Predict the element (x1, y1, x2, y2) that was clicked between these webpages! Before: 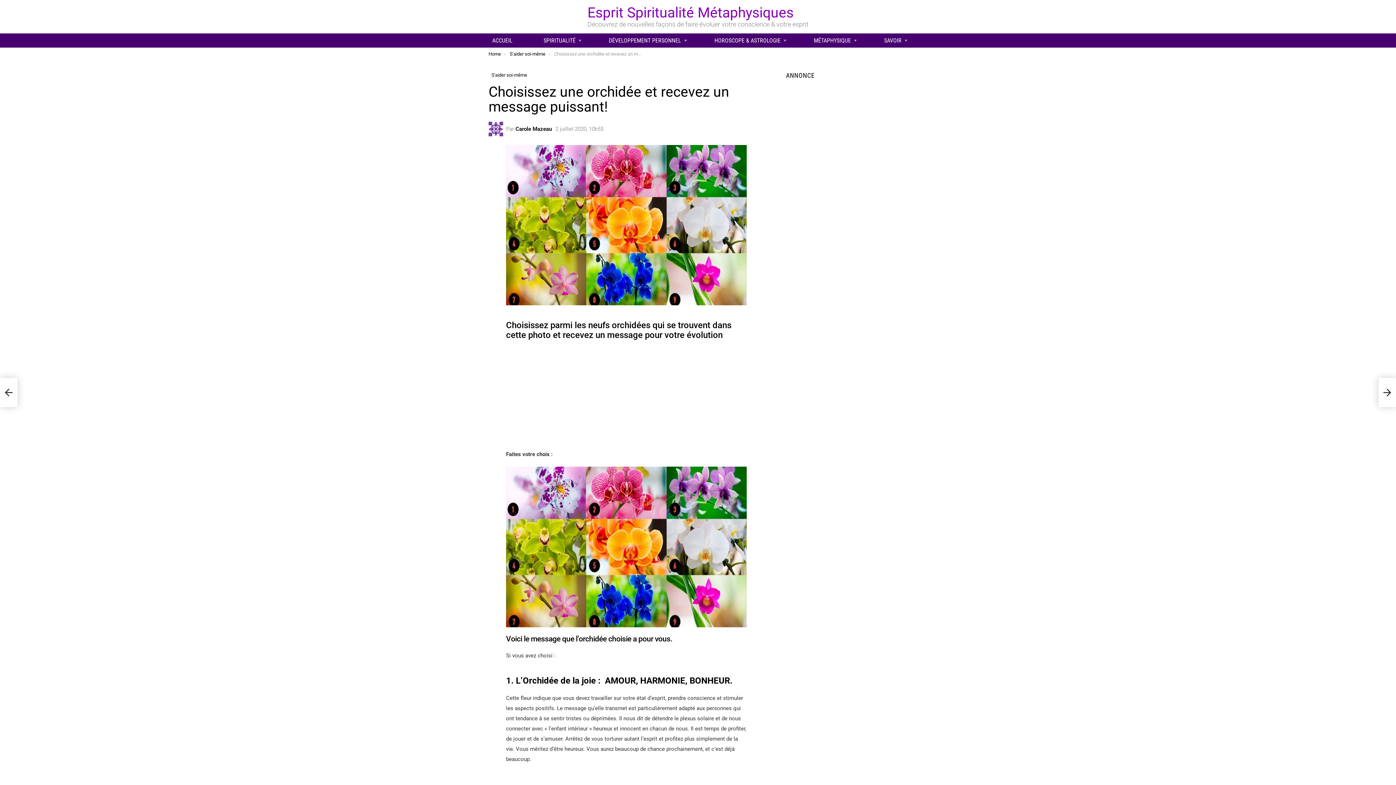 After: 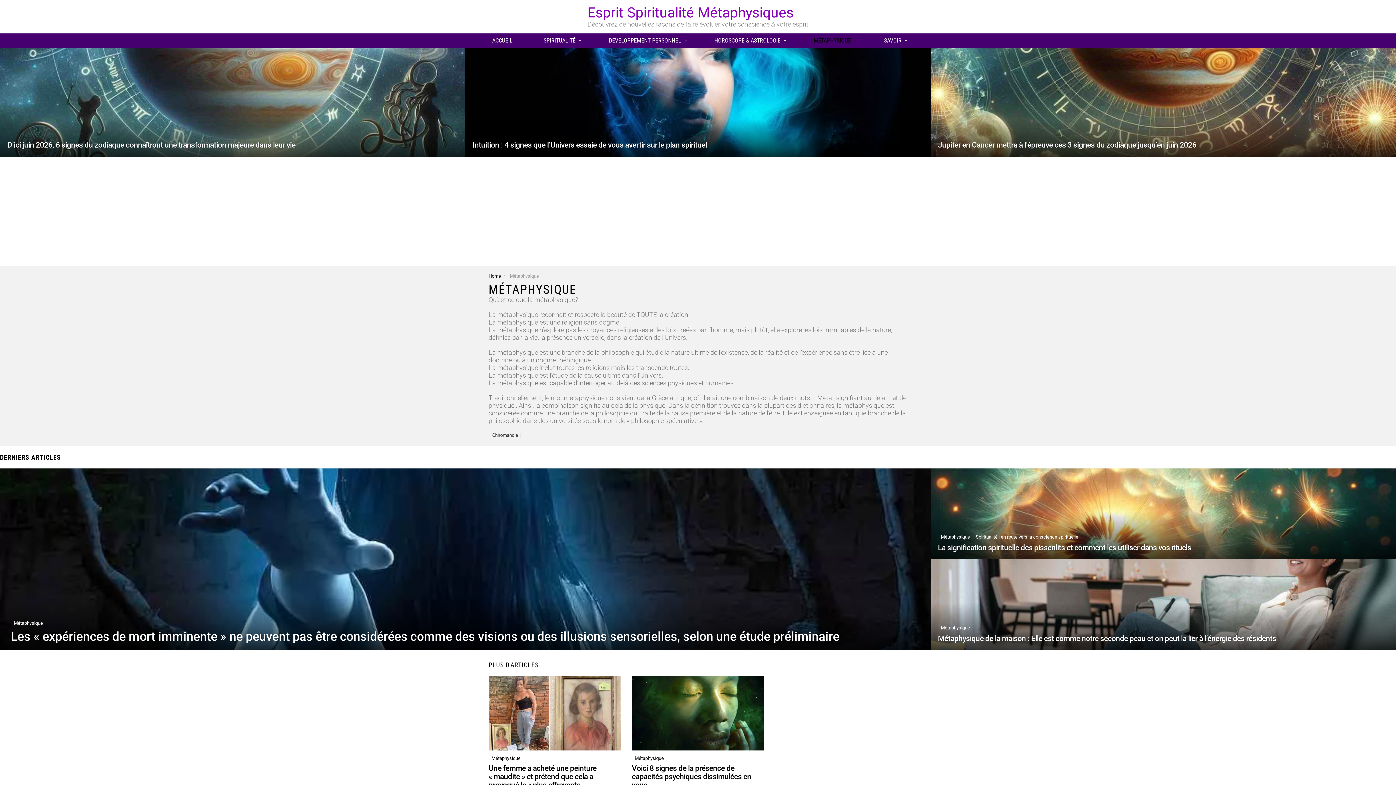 Action: label: MÉTAPHYSIQUE bbox: (810, 35, 856, 46)